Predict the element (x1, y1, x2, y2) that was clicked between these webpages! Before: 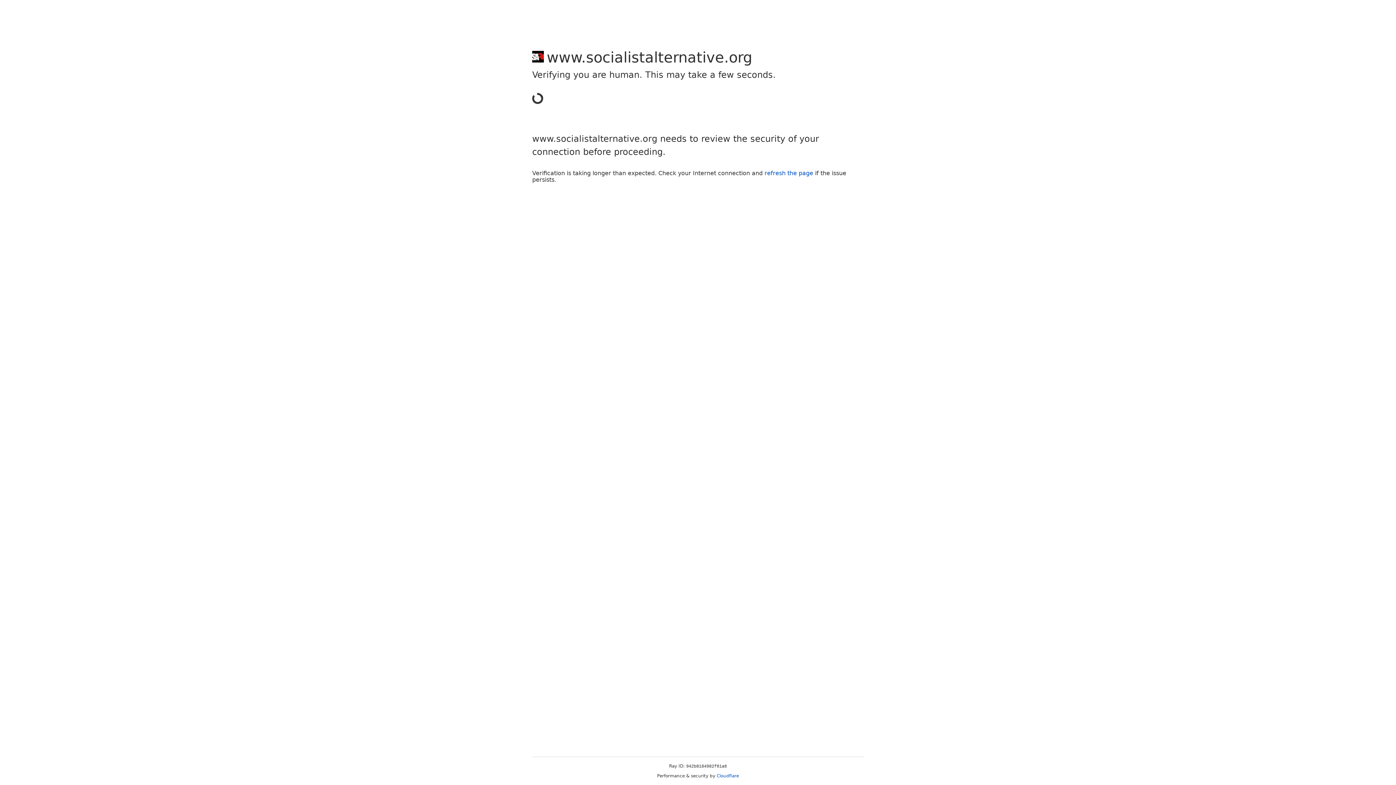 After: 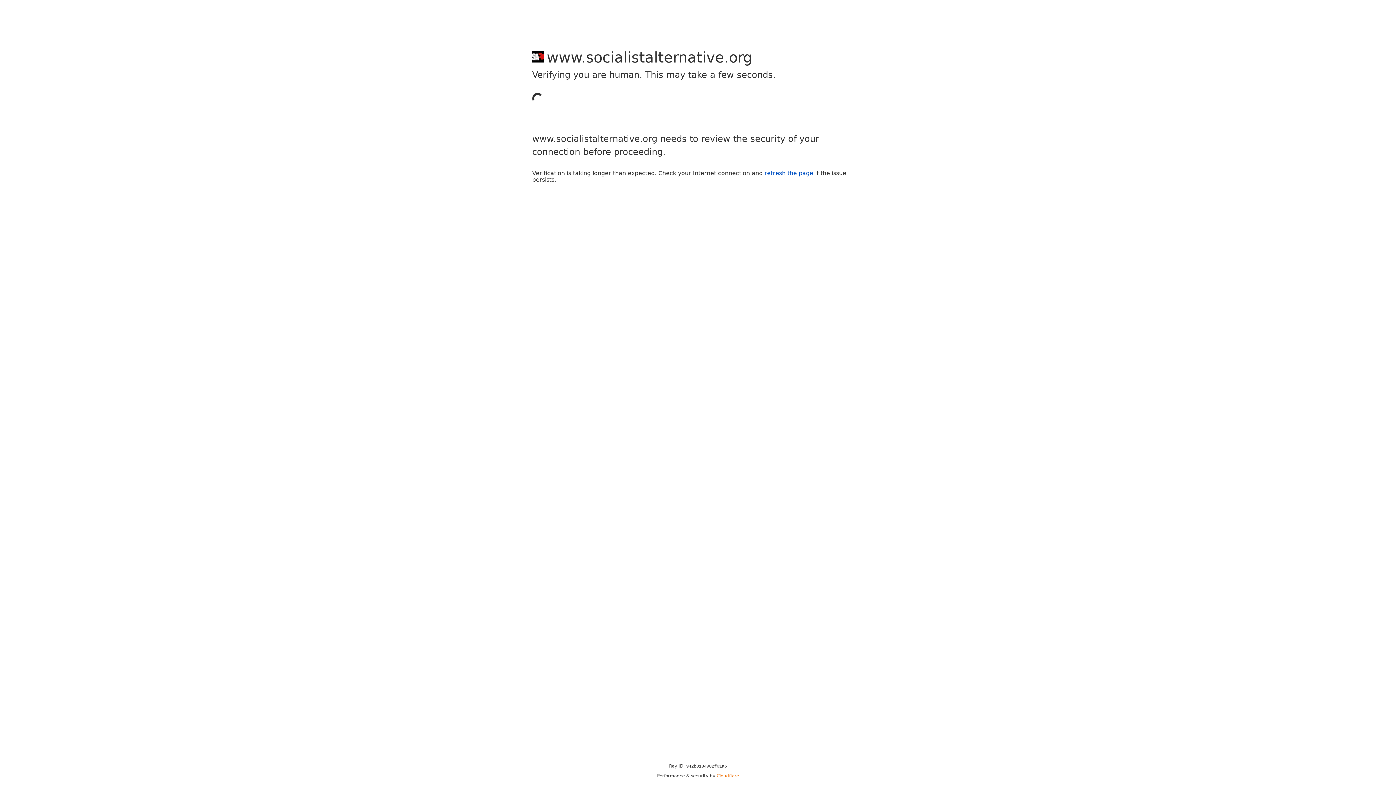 Action: label: Cloudflare bbox: (716, 773, 739, 778)